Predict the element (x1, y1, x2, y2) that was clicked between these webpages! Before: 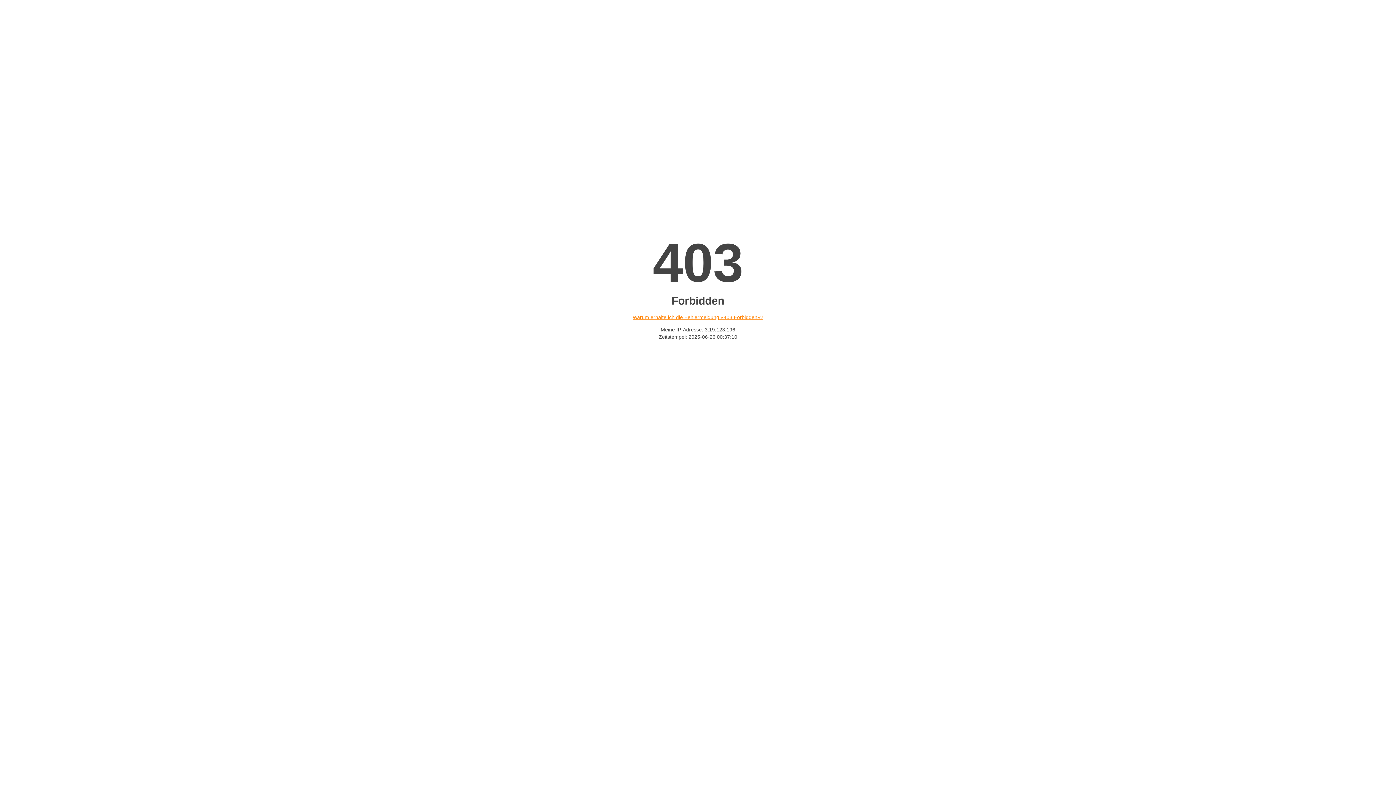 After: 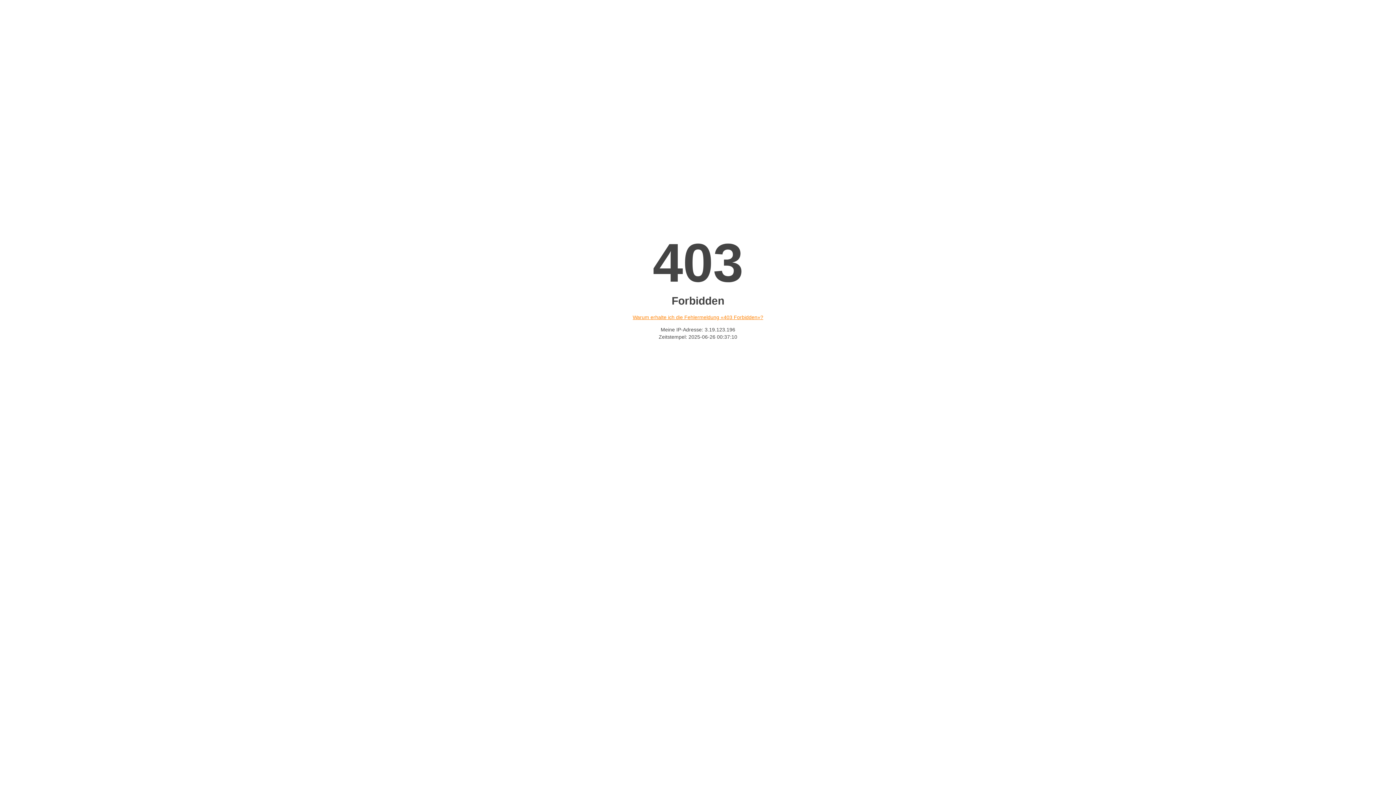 Action: bbox: (632, 314, 763, 320) label: Warum erhalte ich die Fehlermeldung «403 Forbidden»?